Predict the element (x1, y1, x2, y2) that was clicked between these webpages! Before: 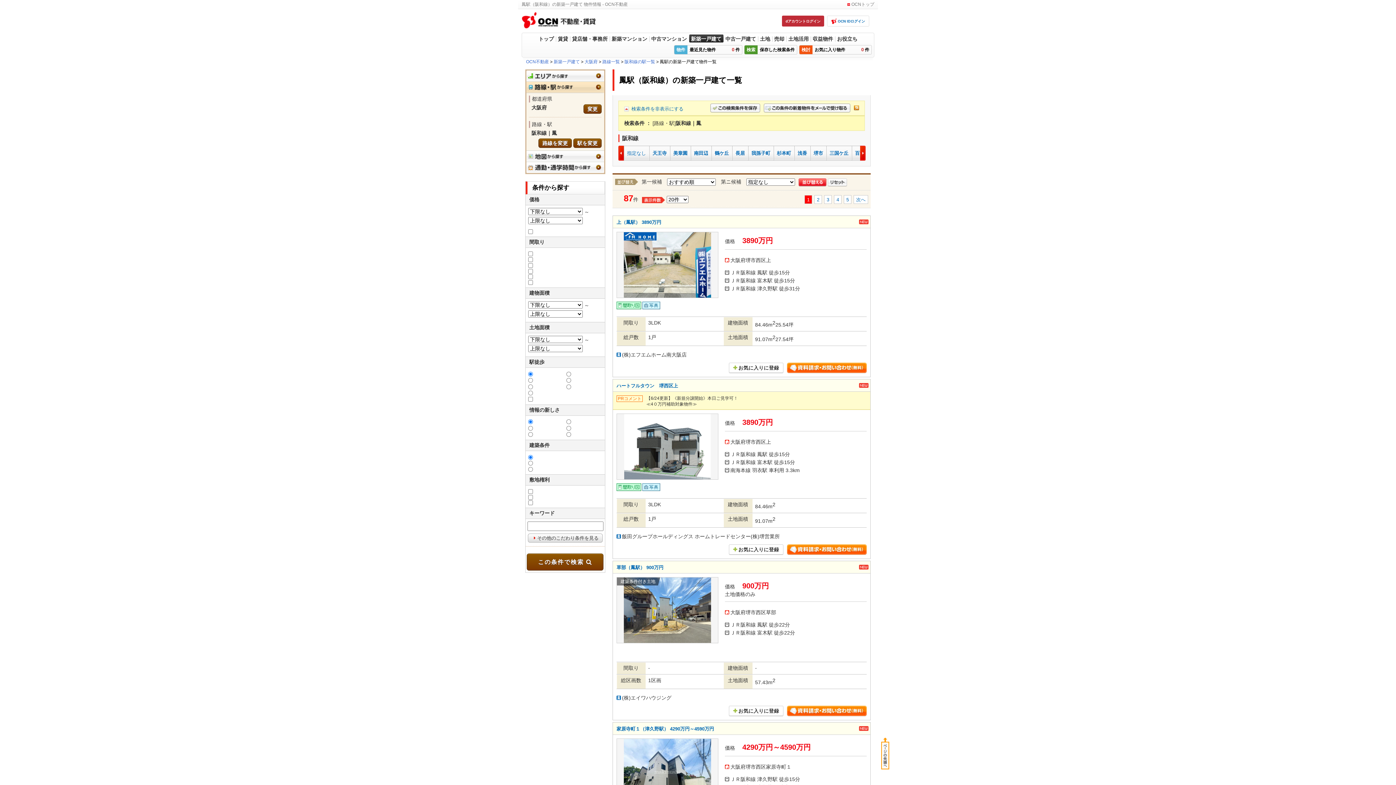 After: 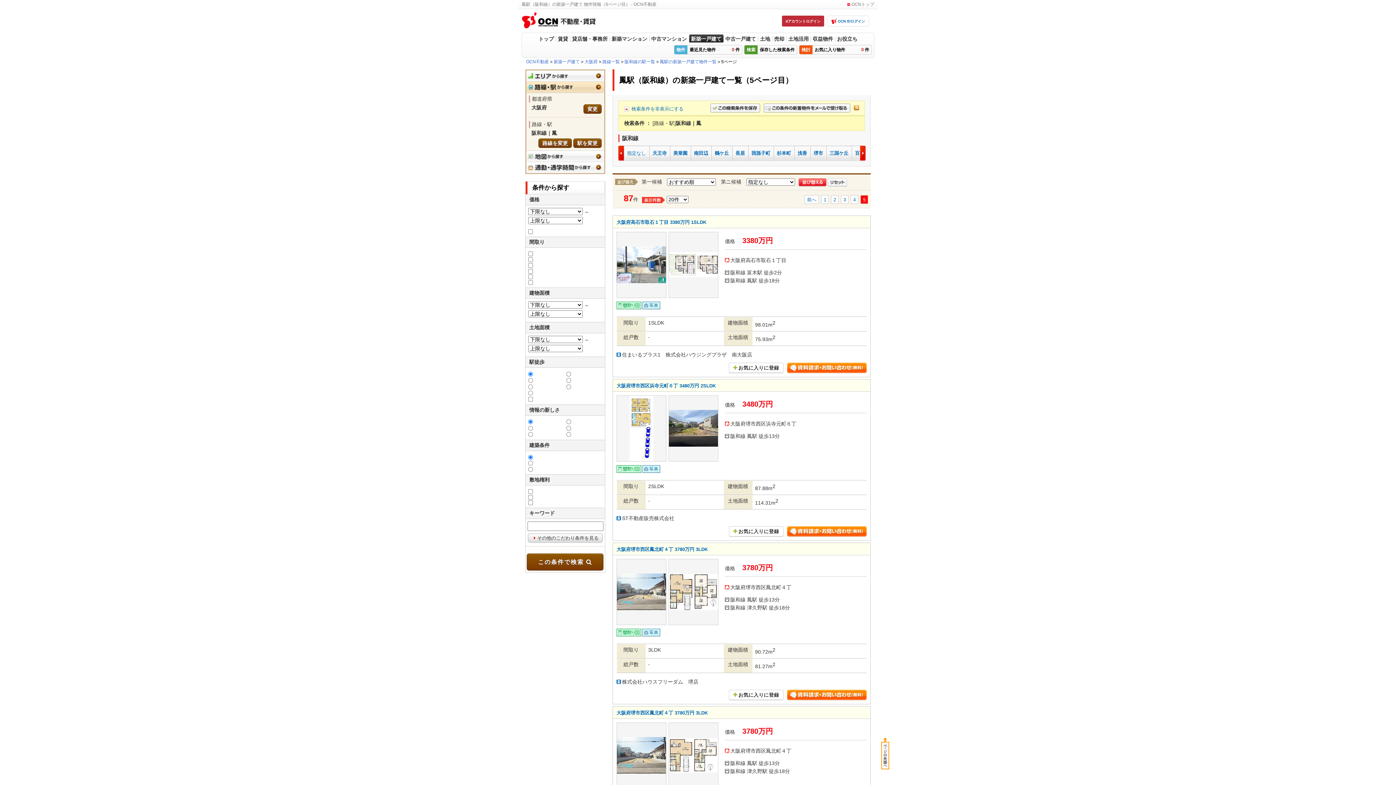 Action: label: 5 bbox: (844, 195, 851, 203)